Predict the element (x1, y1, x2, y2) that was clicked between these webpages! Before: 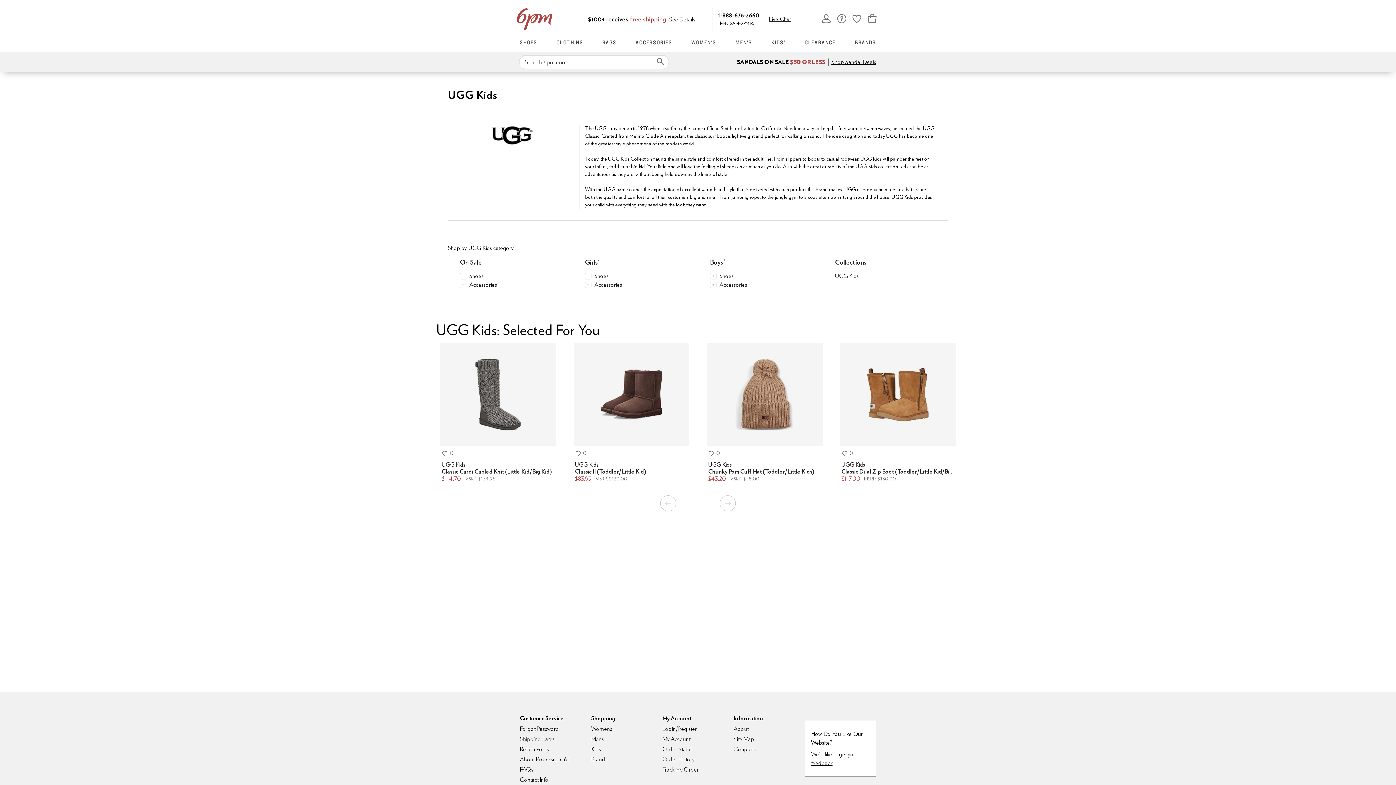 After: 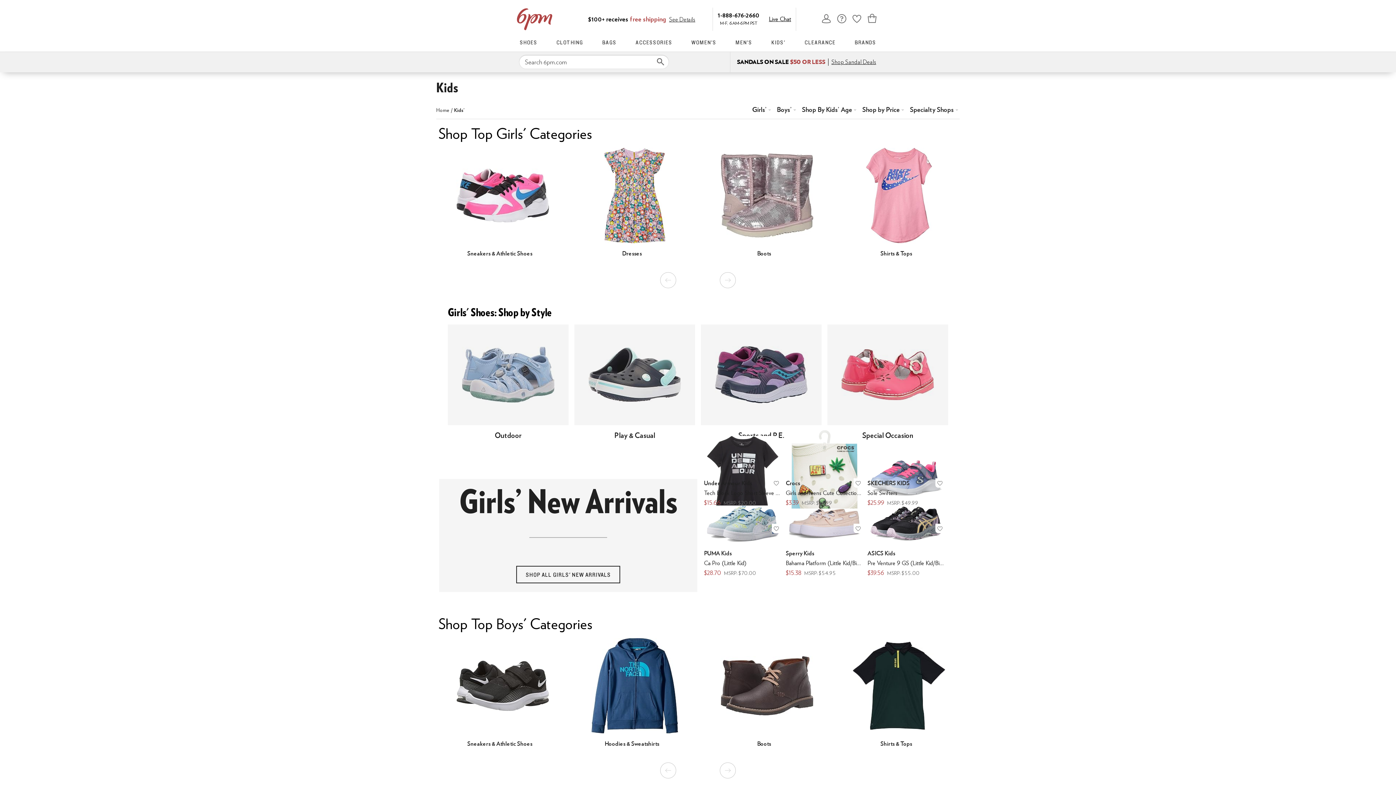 Action: bbox: (771, 32, 785, 51) label: KIDS'